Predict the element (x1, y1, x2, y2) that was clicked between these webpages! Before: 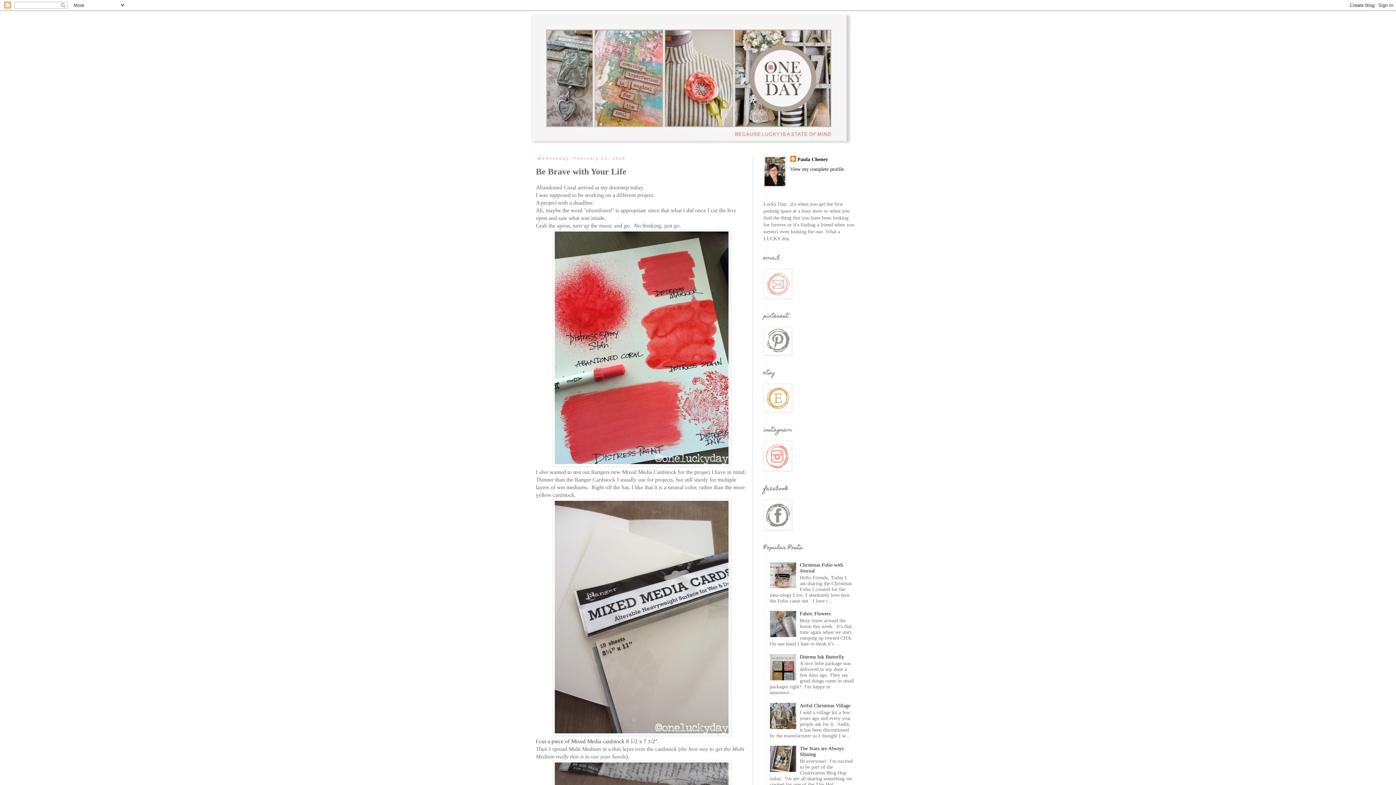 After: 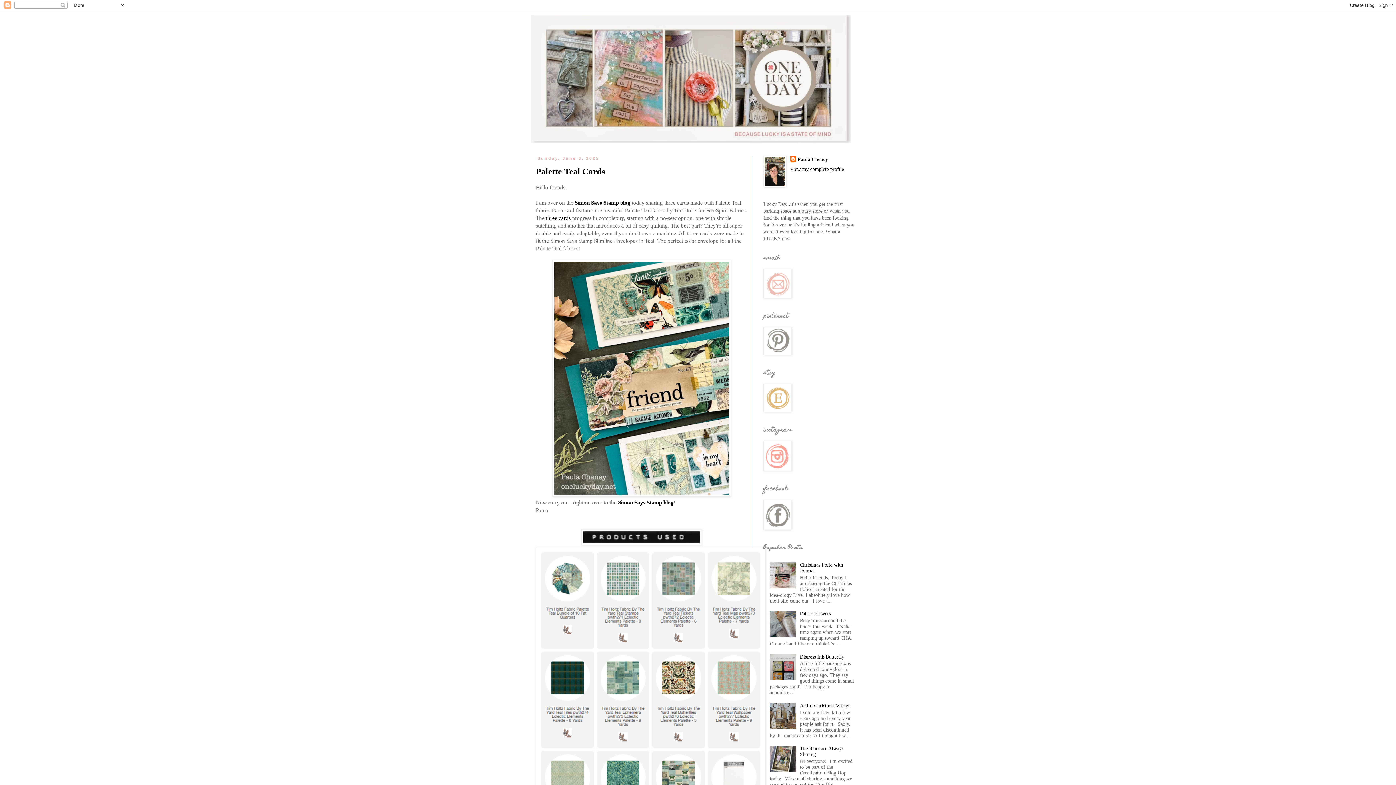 Action: bbox: (530, 14, 865, 143)